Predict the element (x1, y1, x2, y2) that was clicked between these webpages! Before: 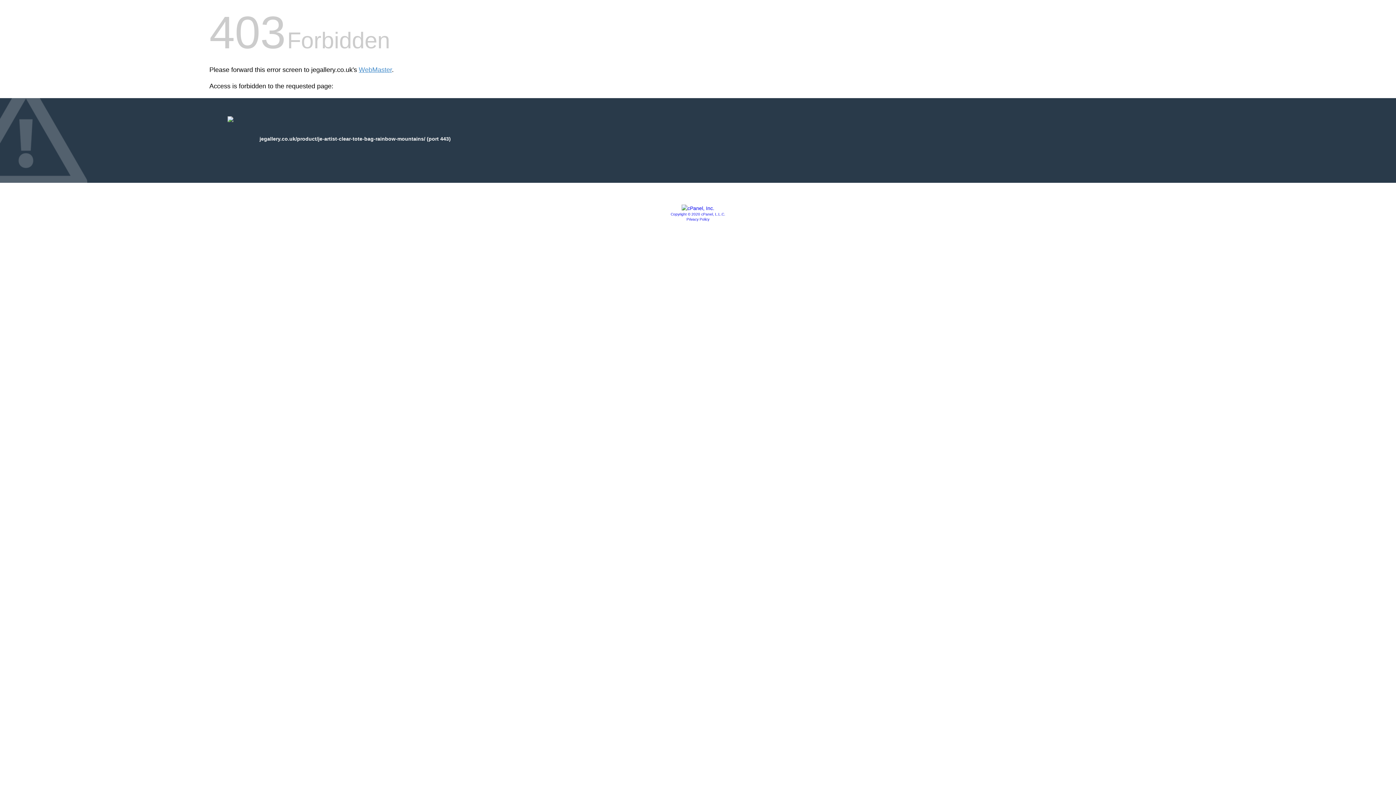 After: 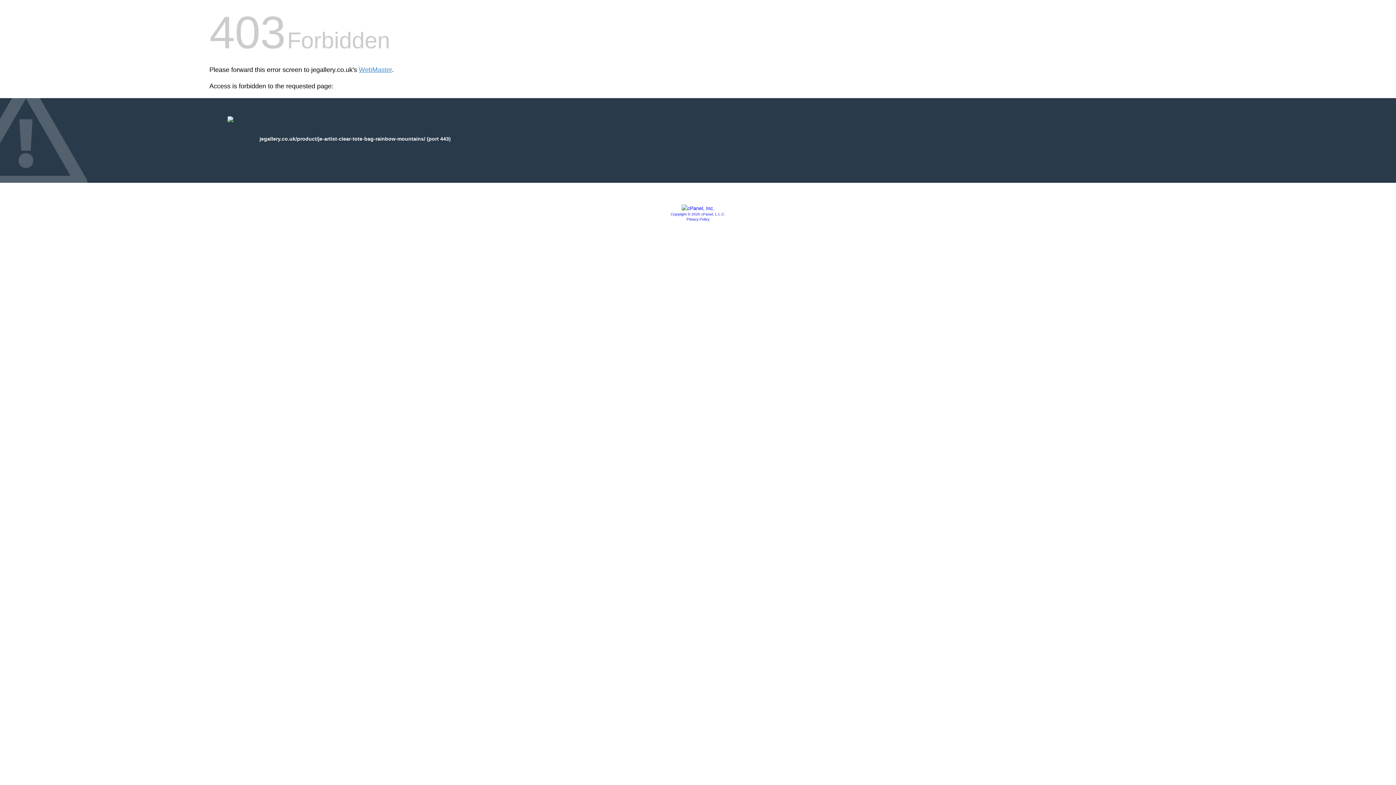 Action: bbox: (686, 217, 709, 221) label: Privacy Policy